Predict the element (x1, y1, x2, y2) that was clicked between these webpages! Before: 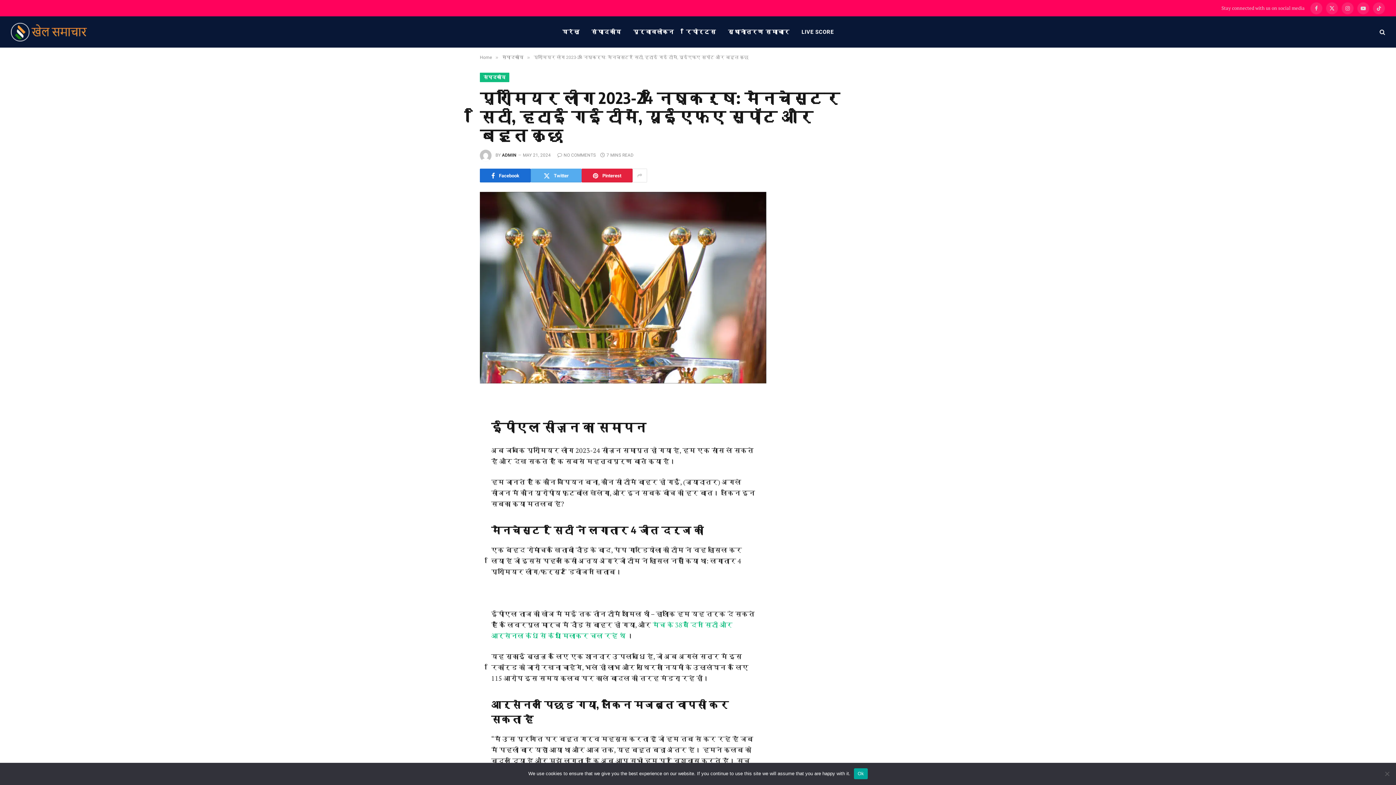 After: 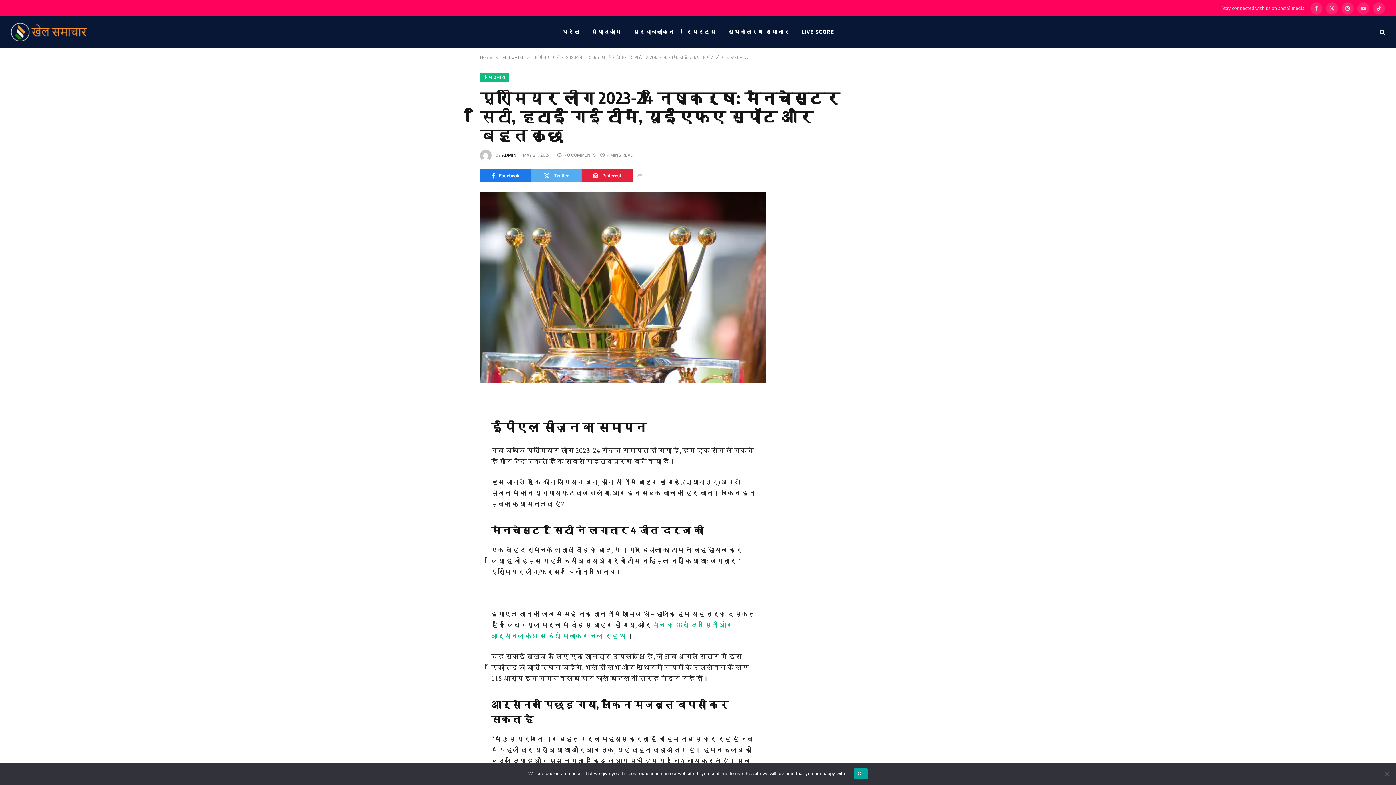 Action: bbox: (480, 168, 530, 182) label: Facebook